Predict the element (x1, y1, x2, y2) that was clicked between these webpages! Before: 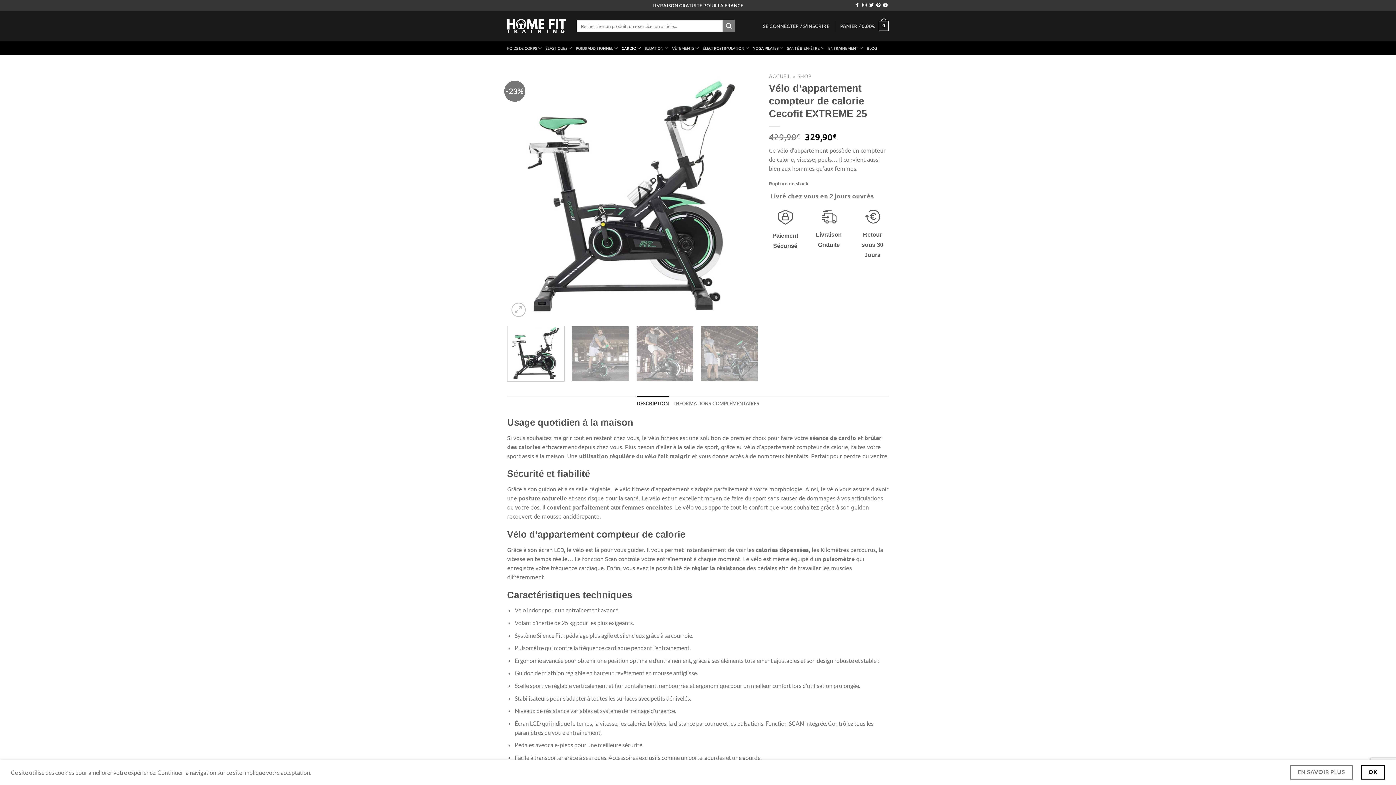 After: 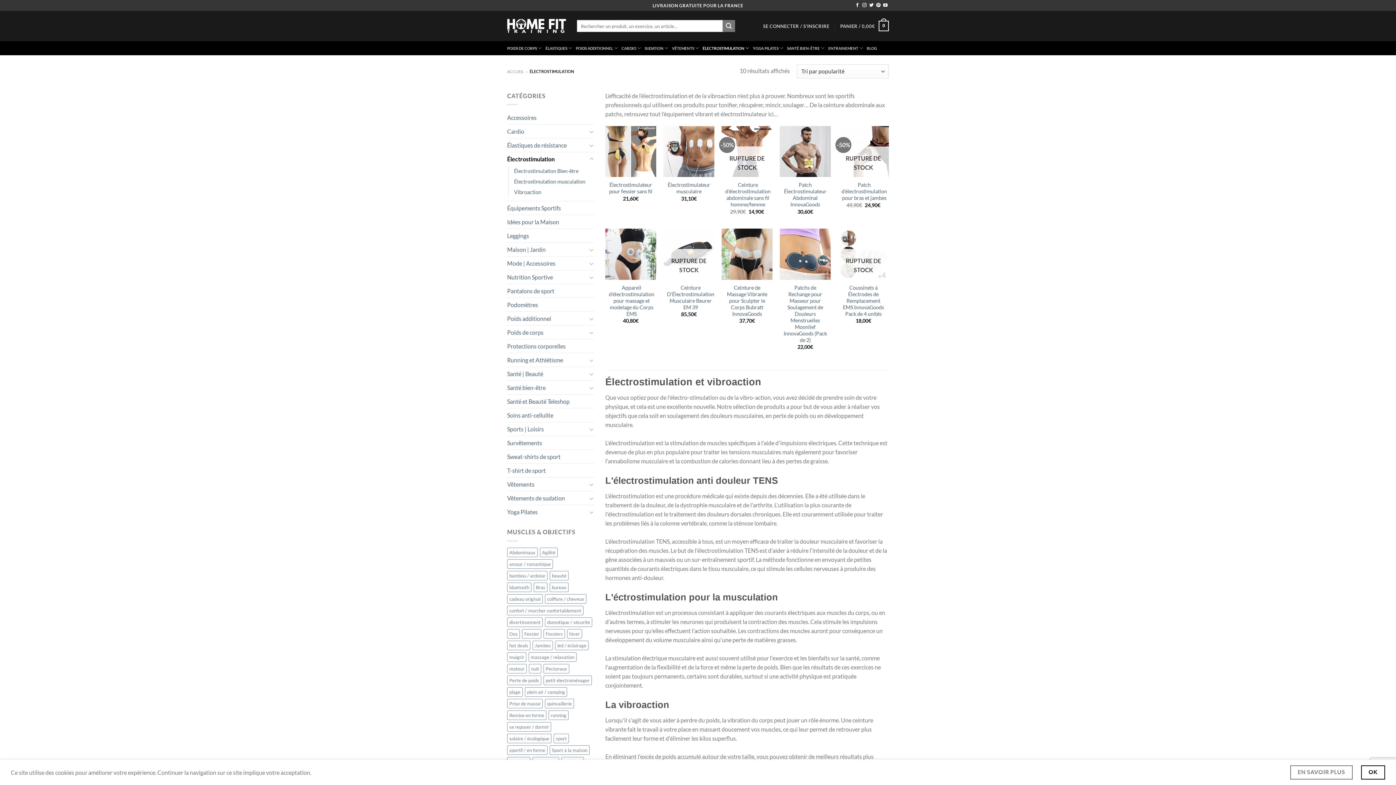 Action: label: ÉLECTROSTIMULATION bbox: (702, 41, 749, 55)